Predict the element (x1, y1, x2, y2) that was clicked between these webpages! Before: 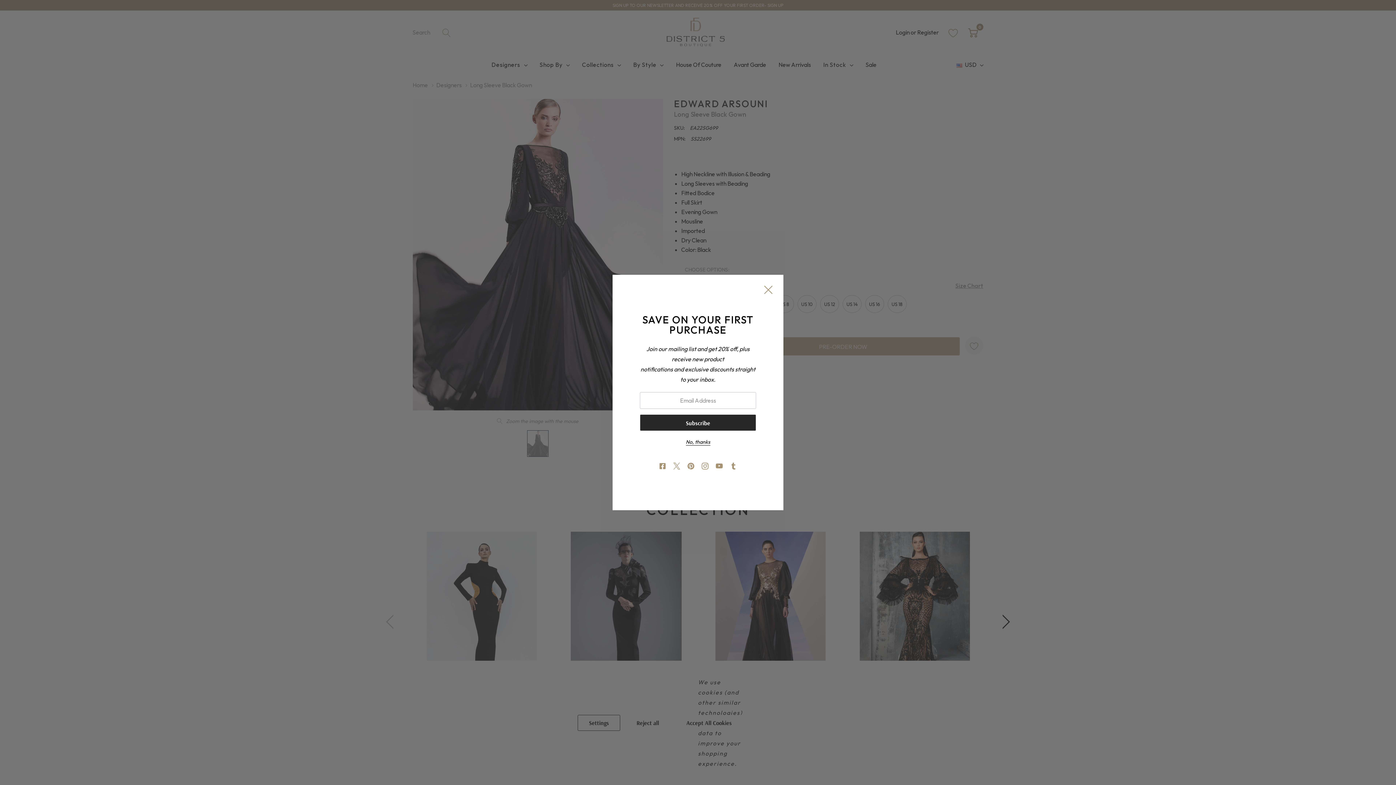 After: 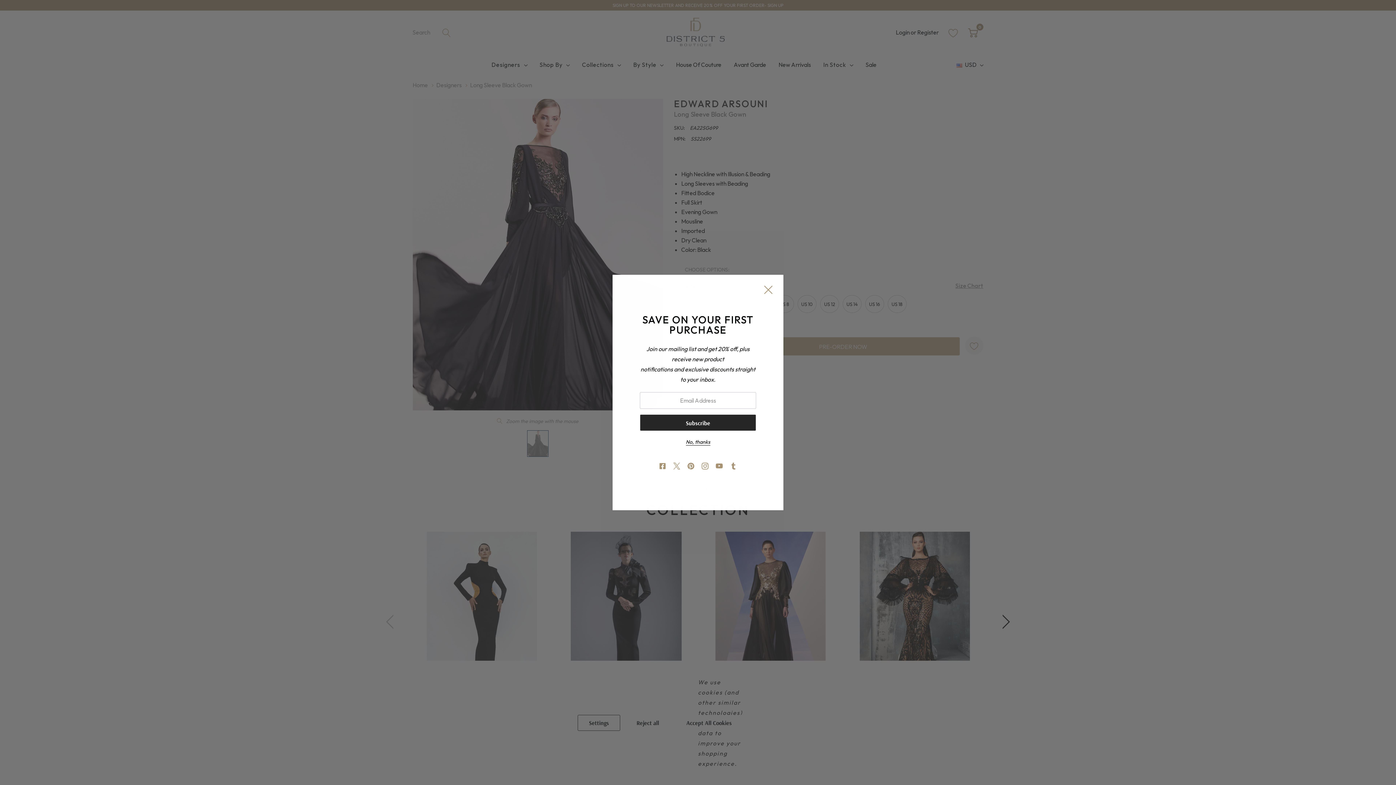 Action: bbox: (701, 462, 709, 470)